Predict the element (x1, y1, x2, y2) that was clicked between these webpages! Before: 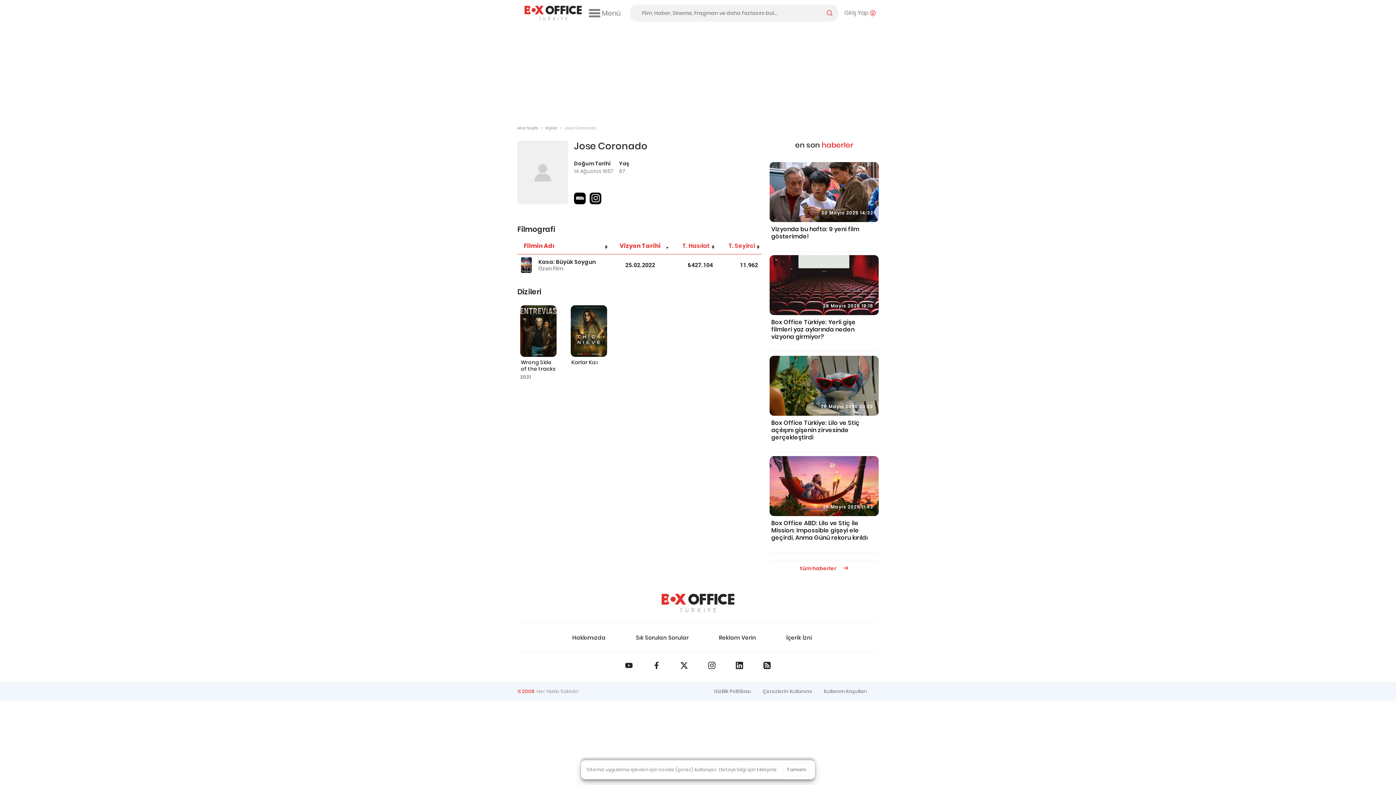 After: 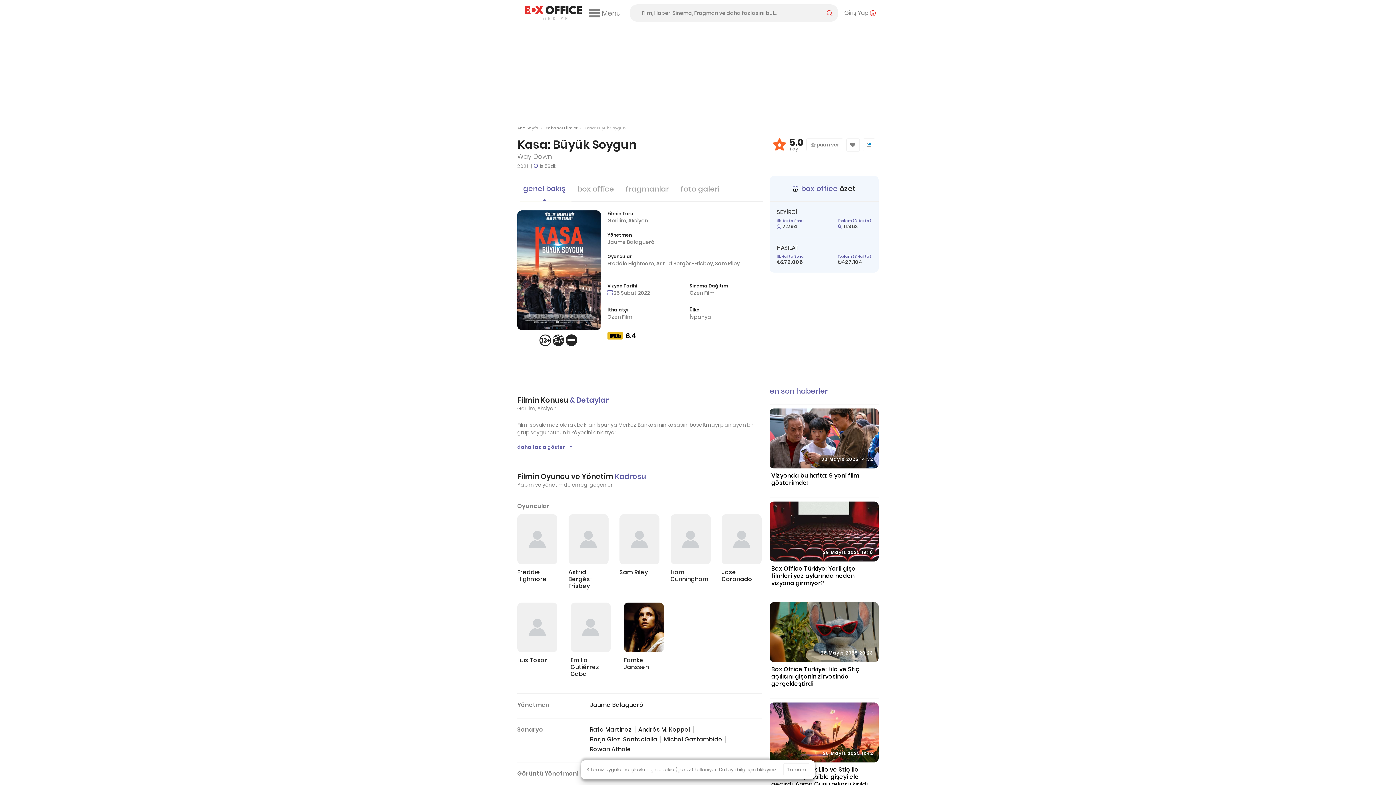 Action: bbox: (521, 257, 532, 273)